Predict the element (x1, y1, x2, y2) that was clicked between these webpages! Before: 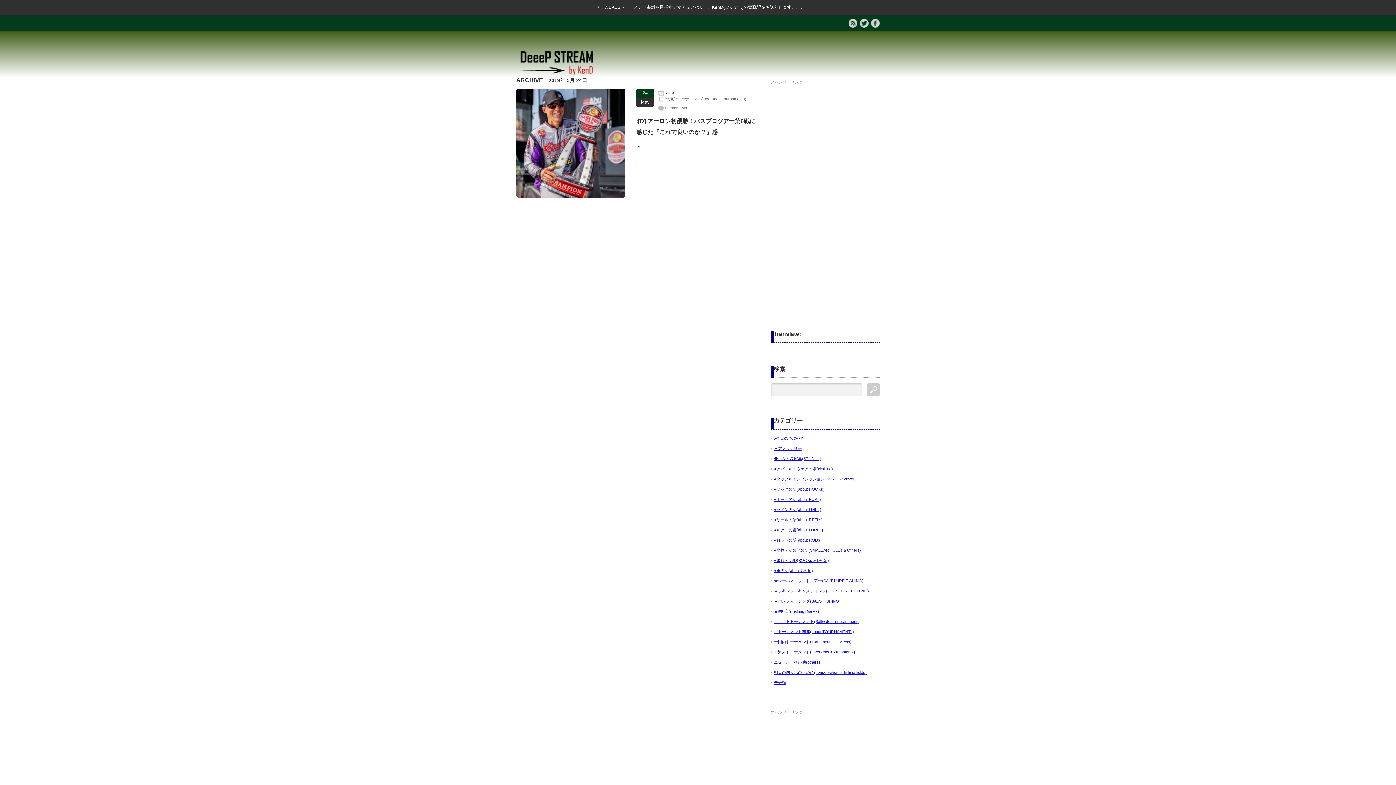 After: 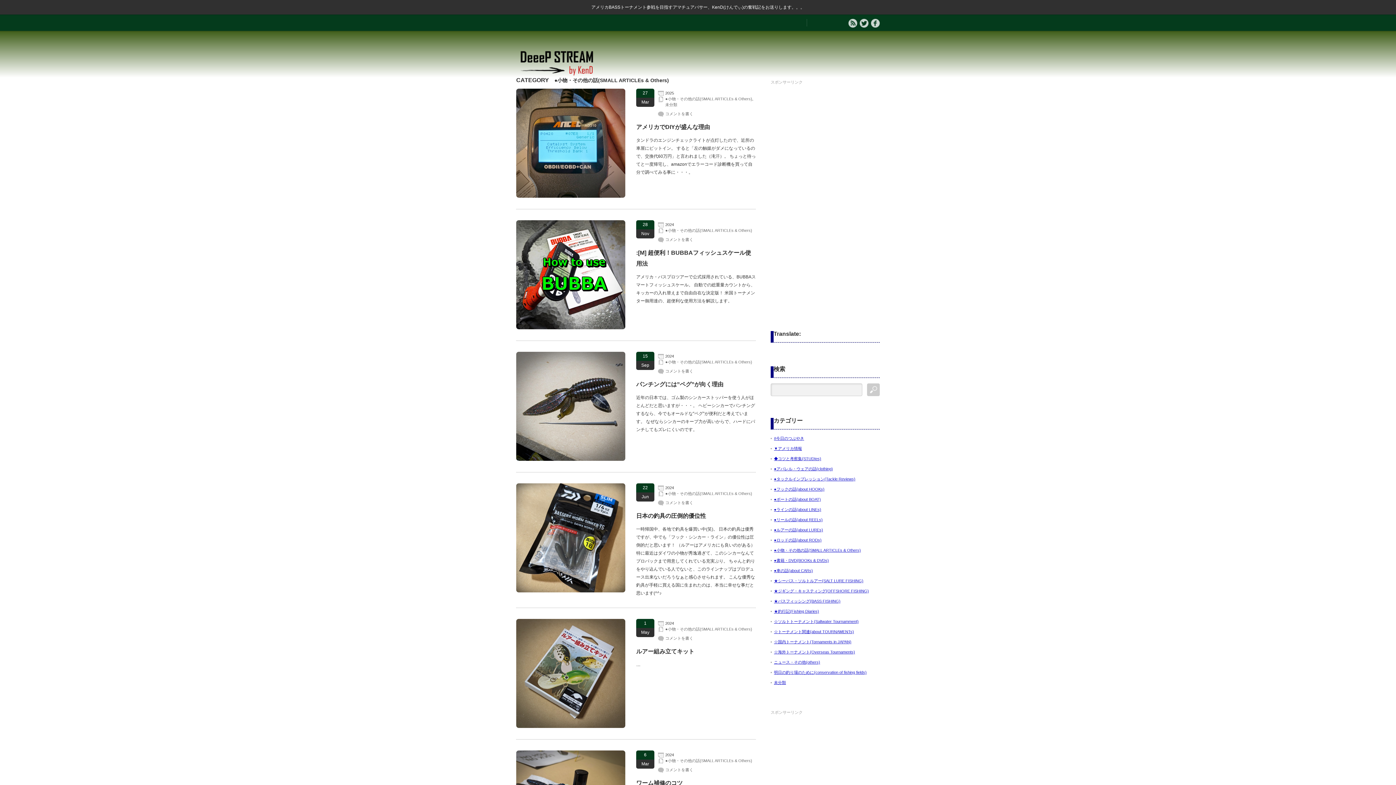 Action: label: ●小物・その他の話(SMALL ARTICLEs & Others) bbox: (774, 548, 861, 552)